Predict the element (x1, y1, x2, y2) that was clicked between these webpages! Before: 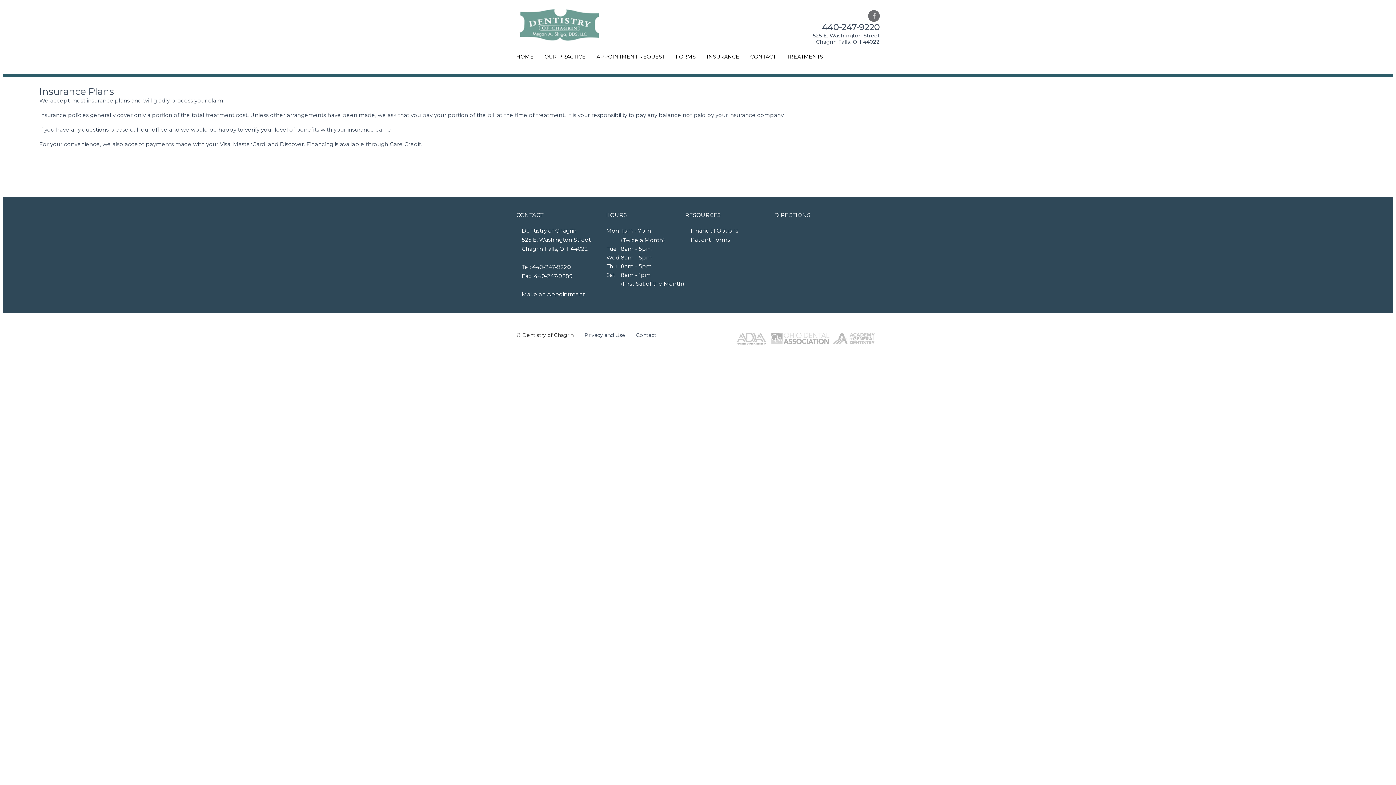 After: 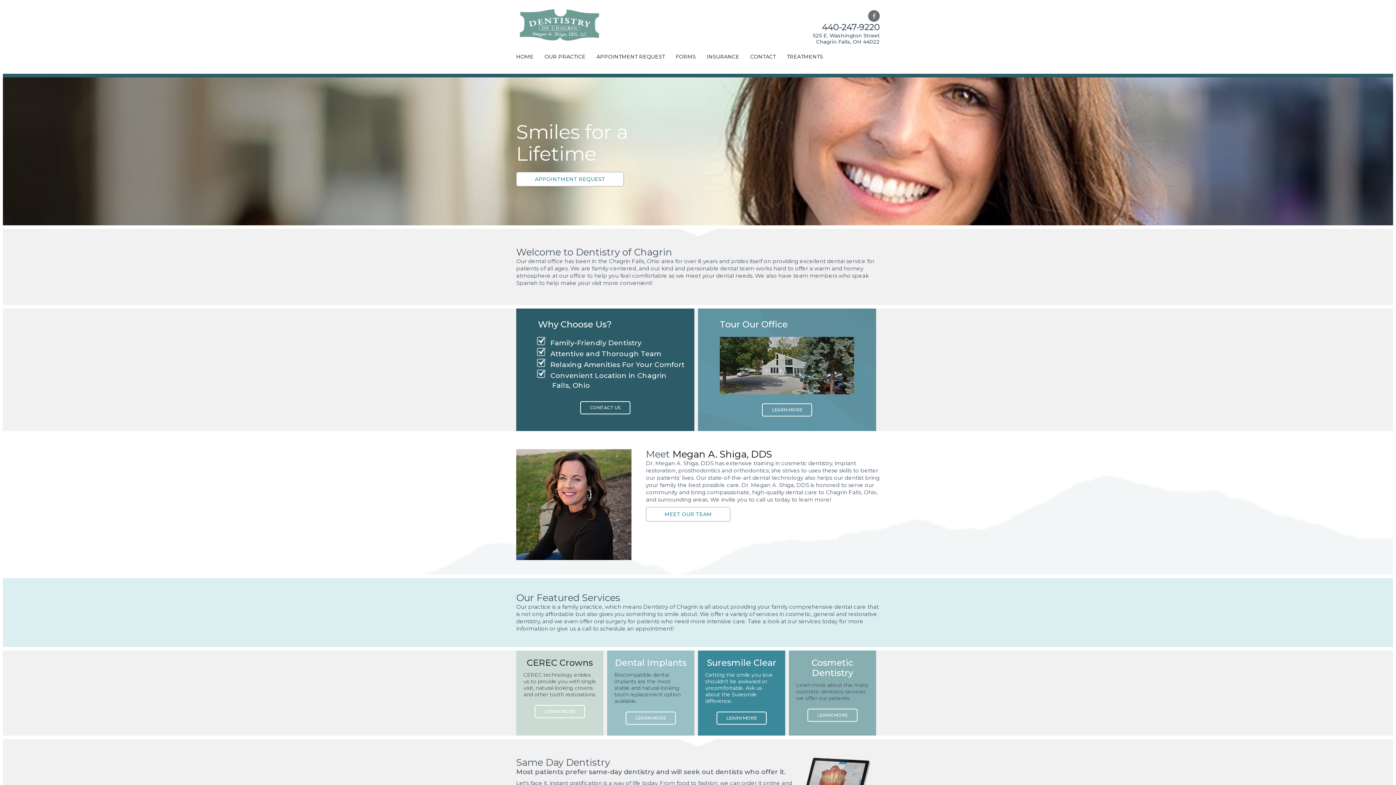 Action: bbox: (516, 8, 667, 41)